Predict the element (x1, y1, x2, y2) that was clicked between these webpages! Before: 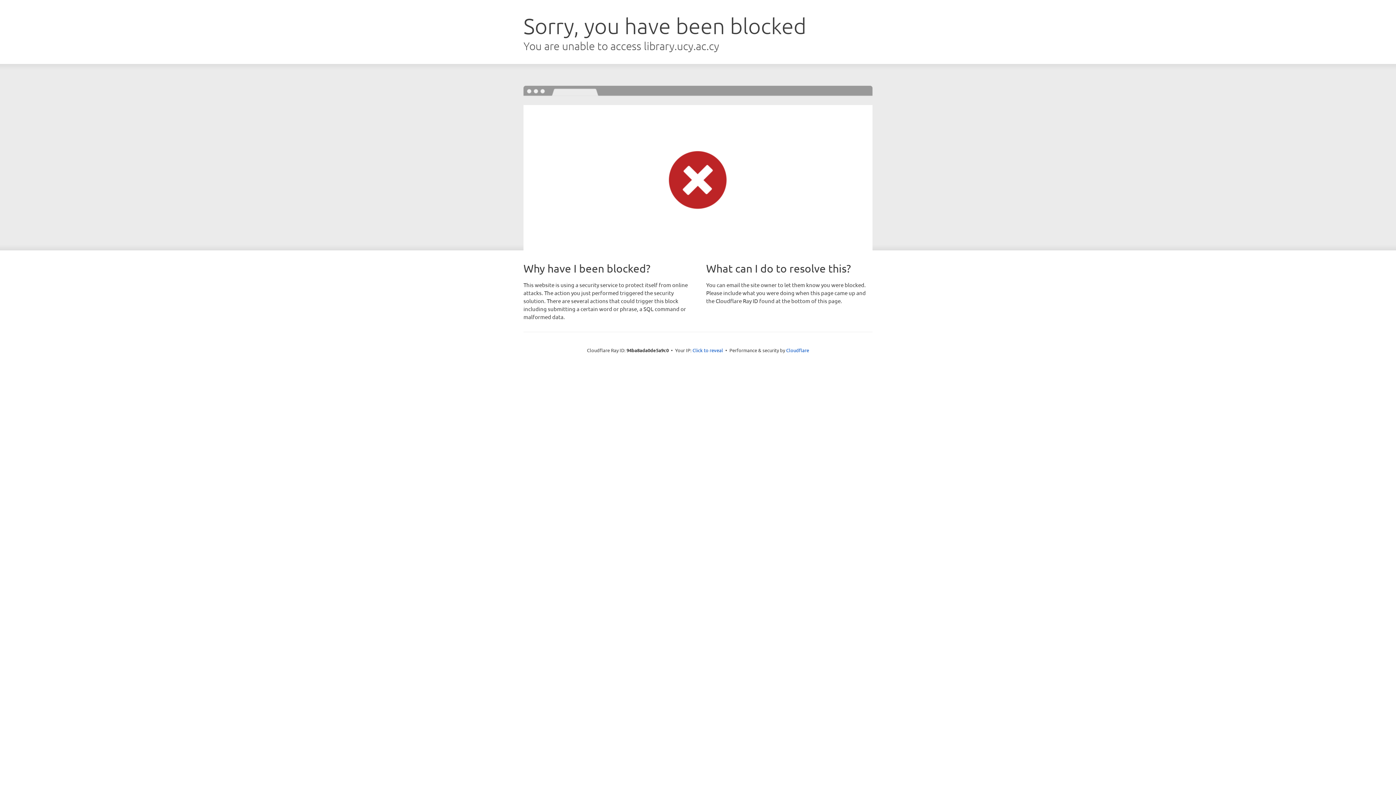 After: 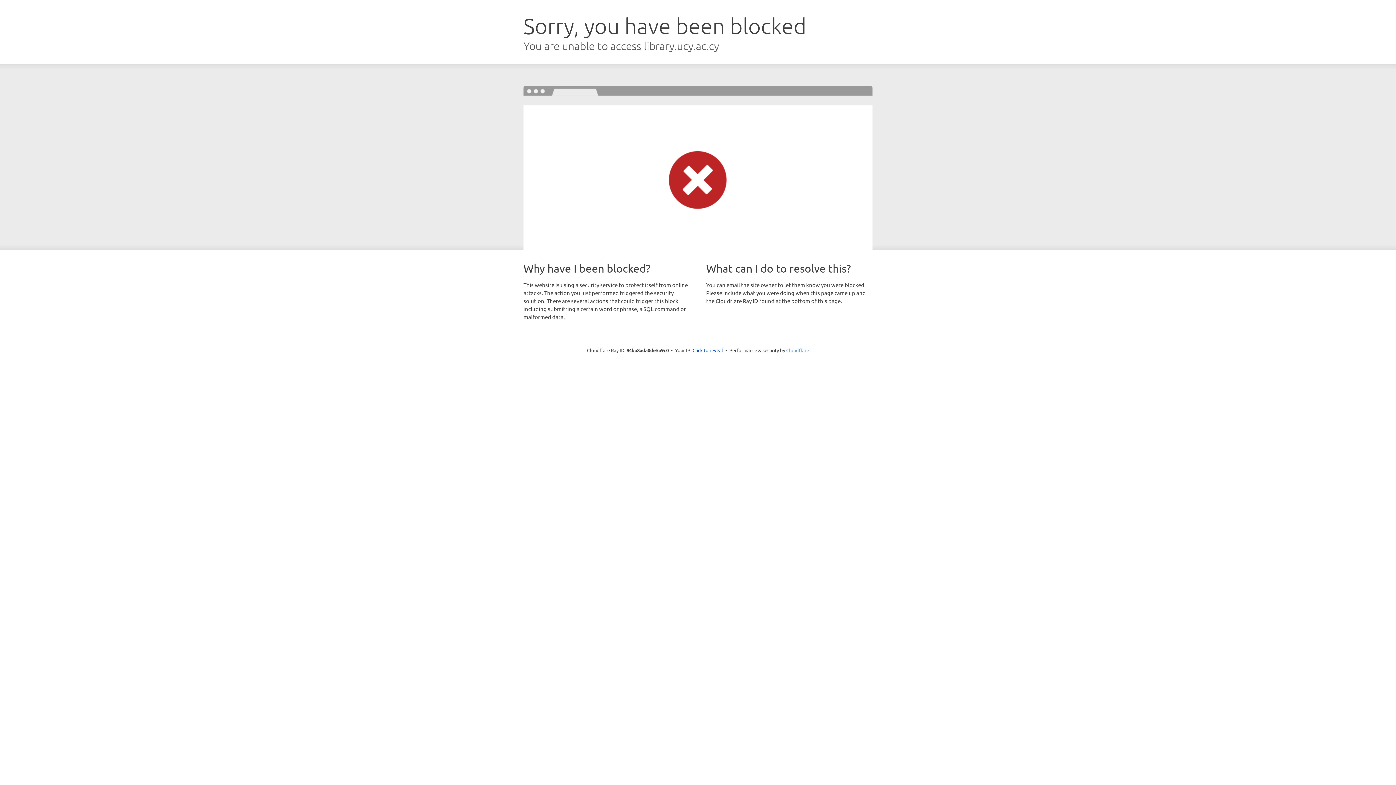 Action: bbox: (786, 347, 809, 353) label: Cloudflare